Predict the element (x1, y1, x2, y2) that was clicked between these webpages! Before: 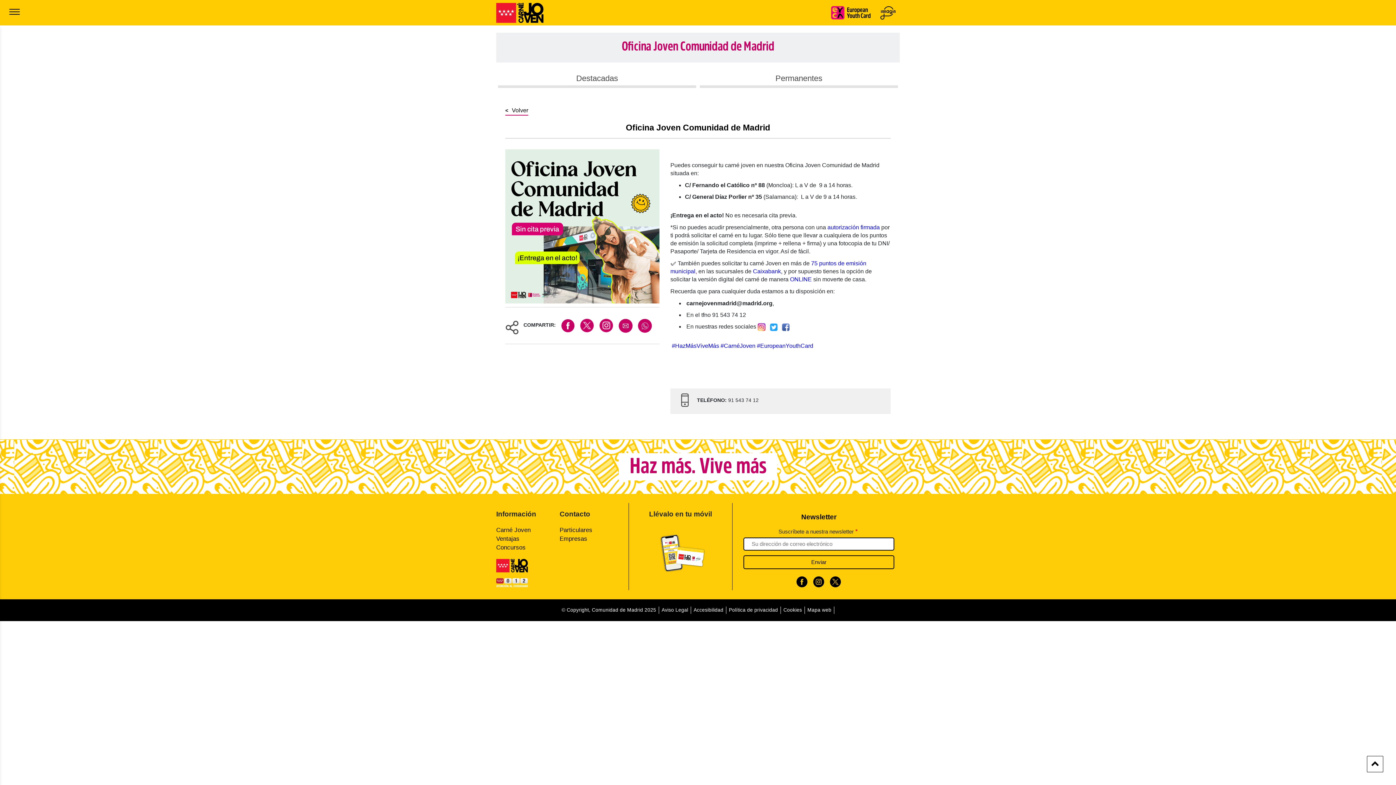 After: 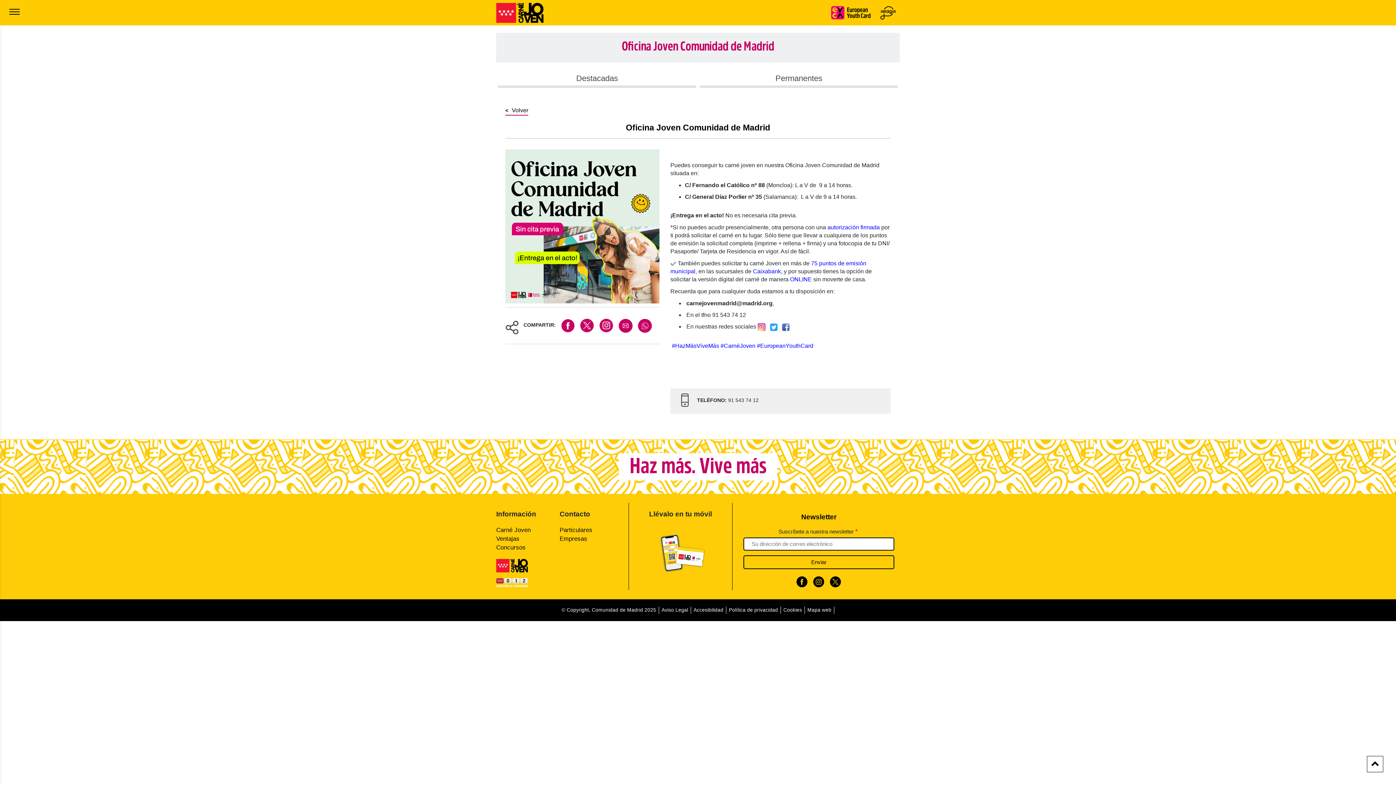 Action: bbox: (782, 324, 789, 329)